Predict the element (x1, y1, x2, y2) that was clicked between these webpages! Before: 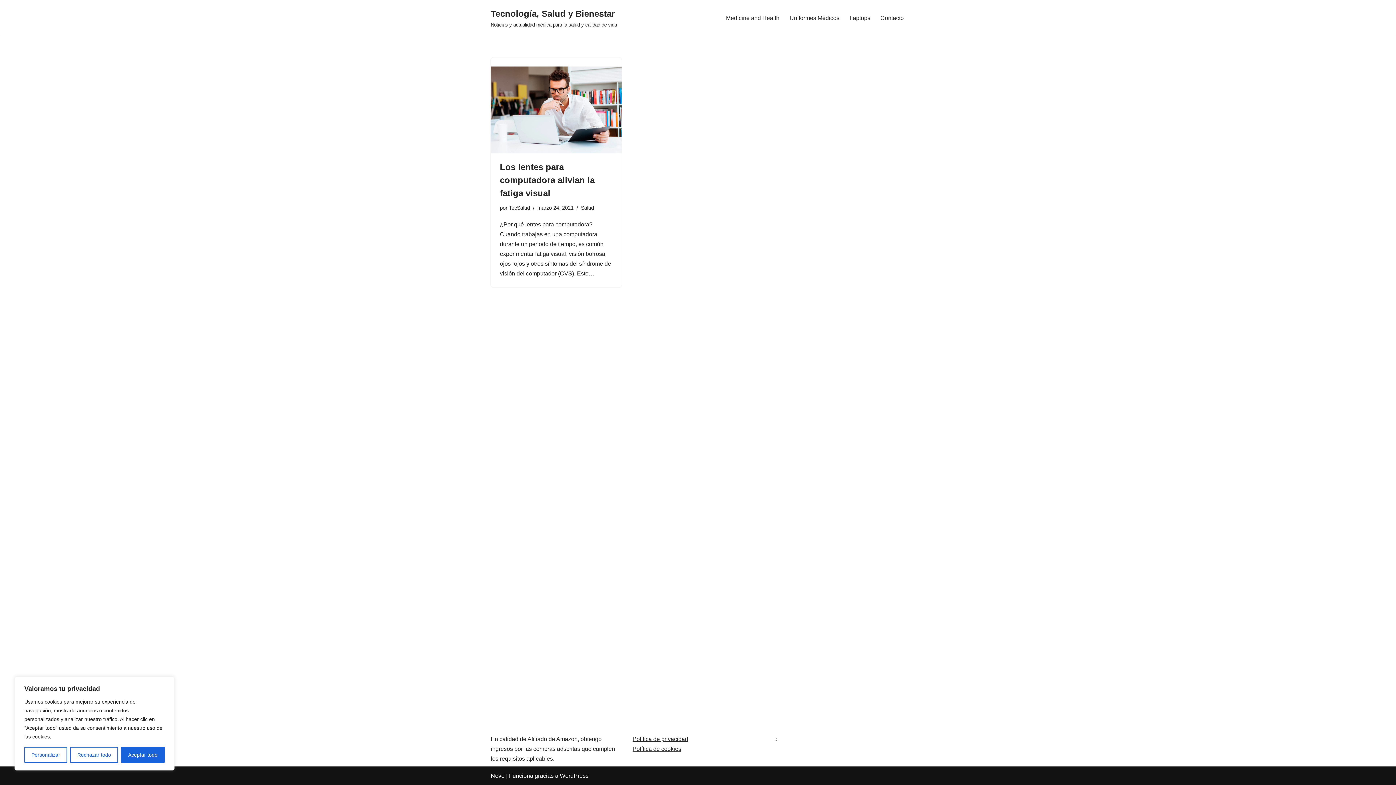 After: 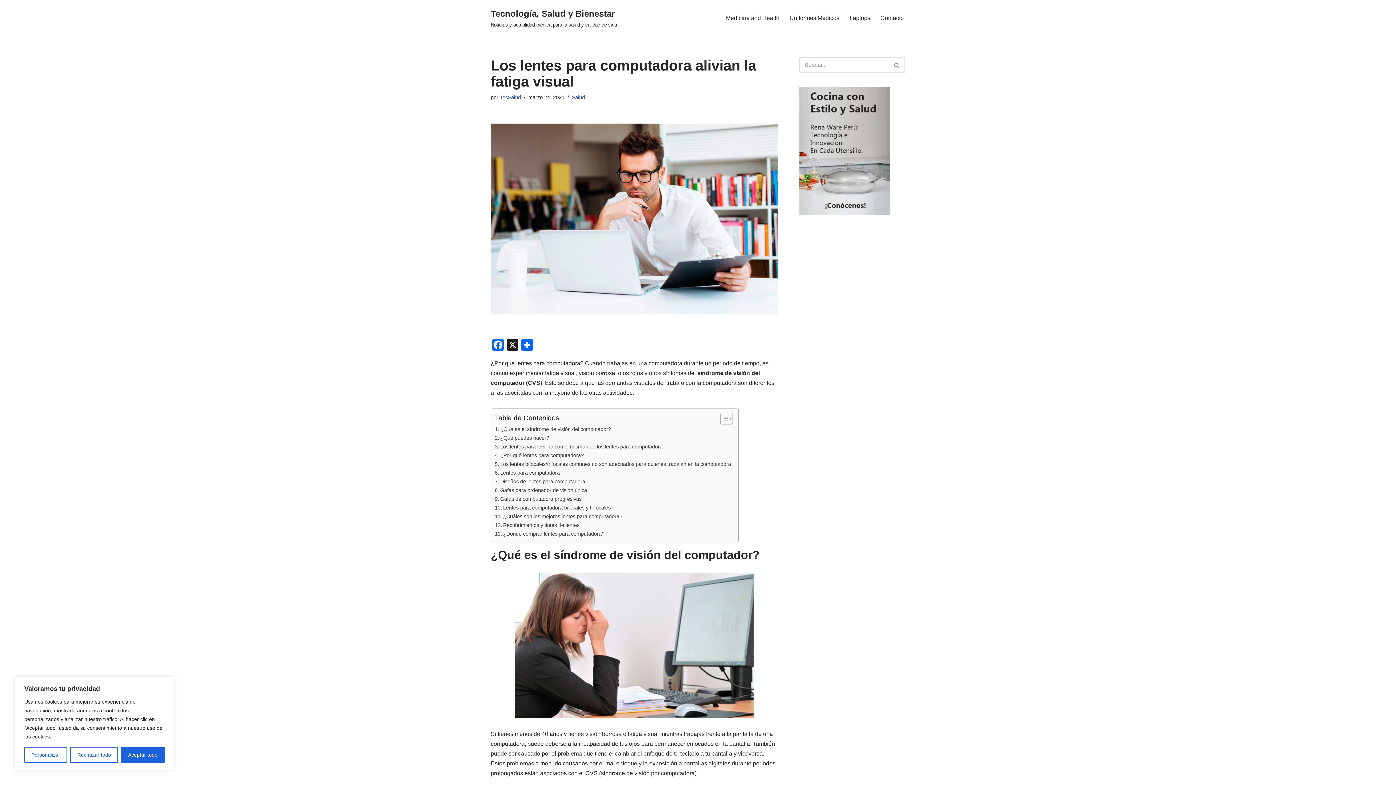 Action: bbox: (500, 162, 594, 198) label: Los lentes para computadora alivian la fatiga visual